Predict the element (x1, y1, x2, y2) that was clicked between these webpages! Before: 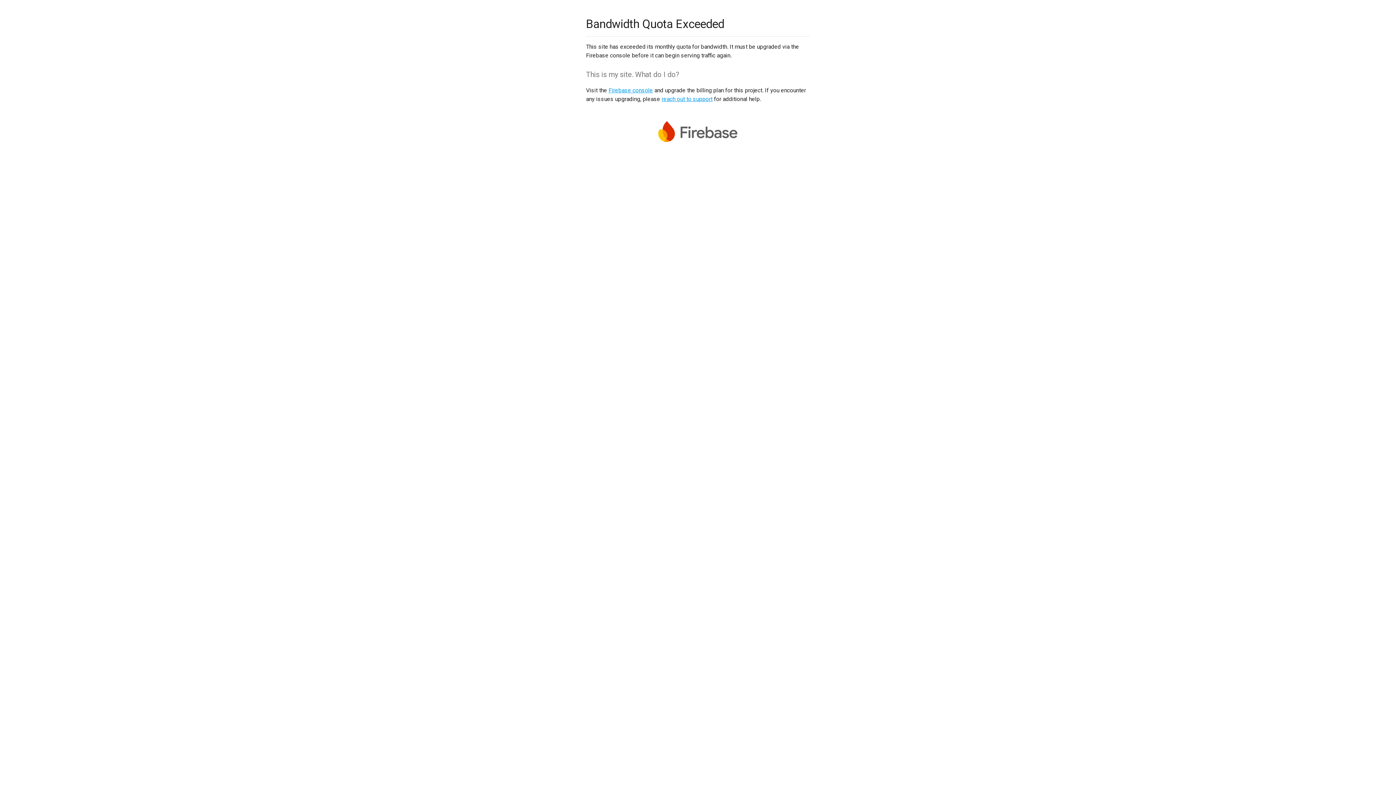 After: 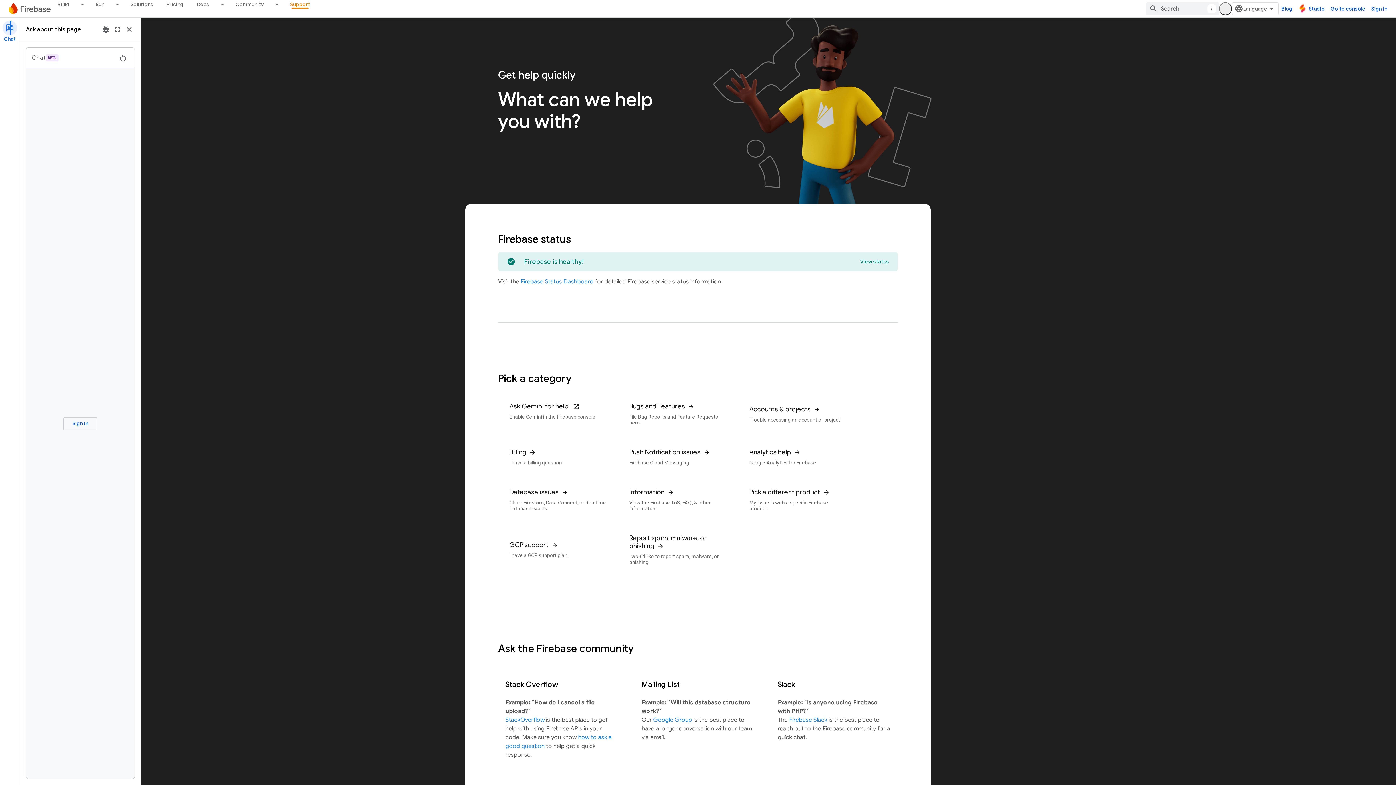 Action: bbox: (661, 95, 712, 102) label: reach out to support